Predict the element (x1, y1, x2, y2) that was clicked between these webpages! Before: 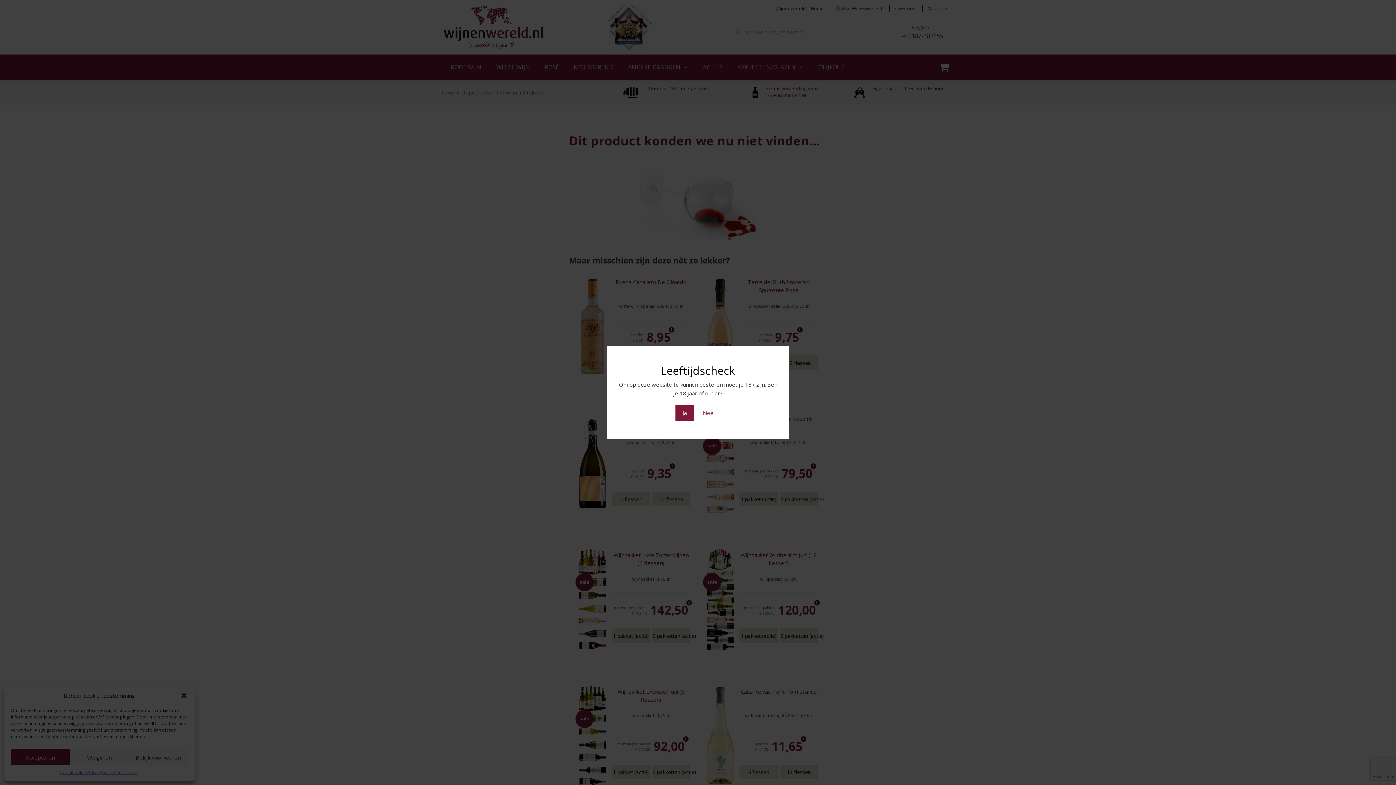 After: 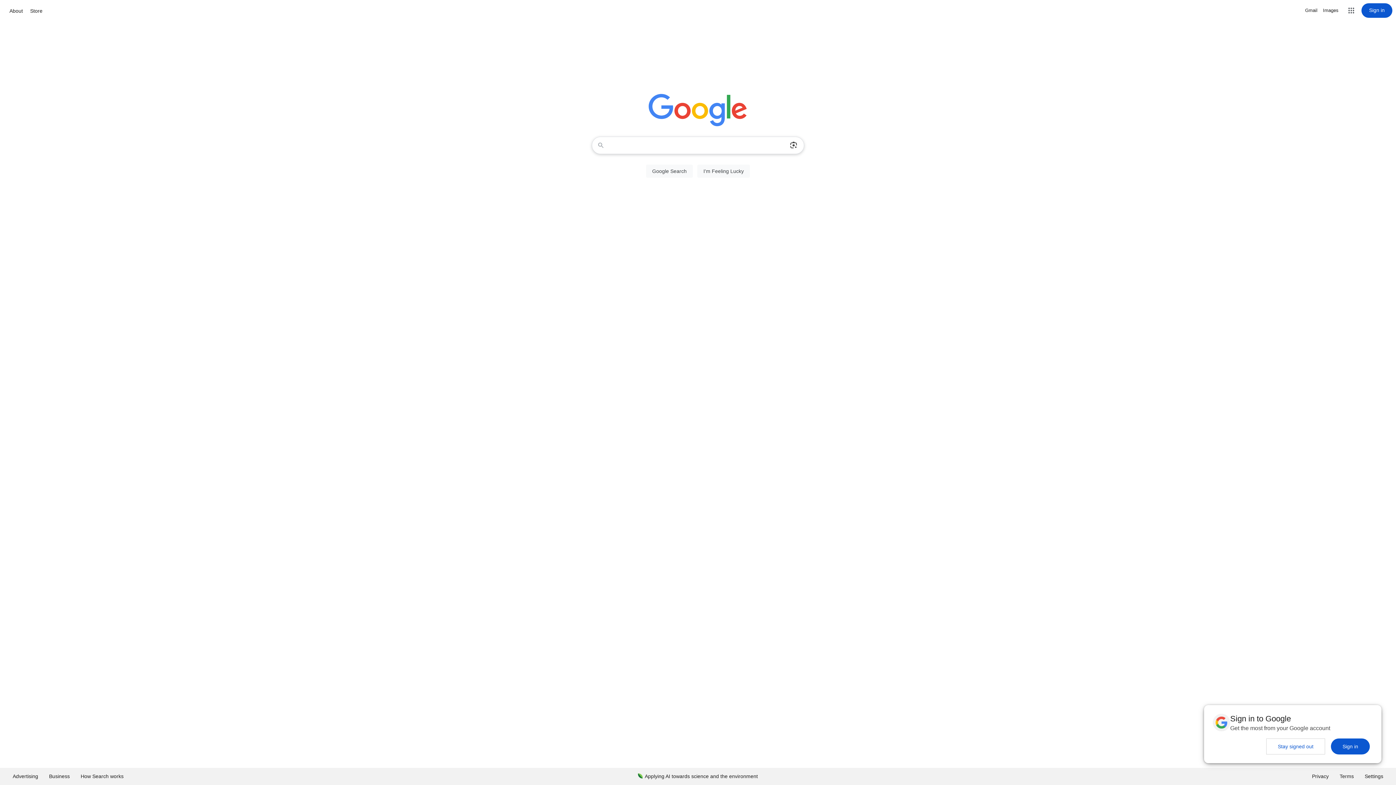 Action: label: Nee bbox: (695, 404, 720, 420)